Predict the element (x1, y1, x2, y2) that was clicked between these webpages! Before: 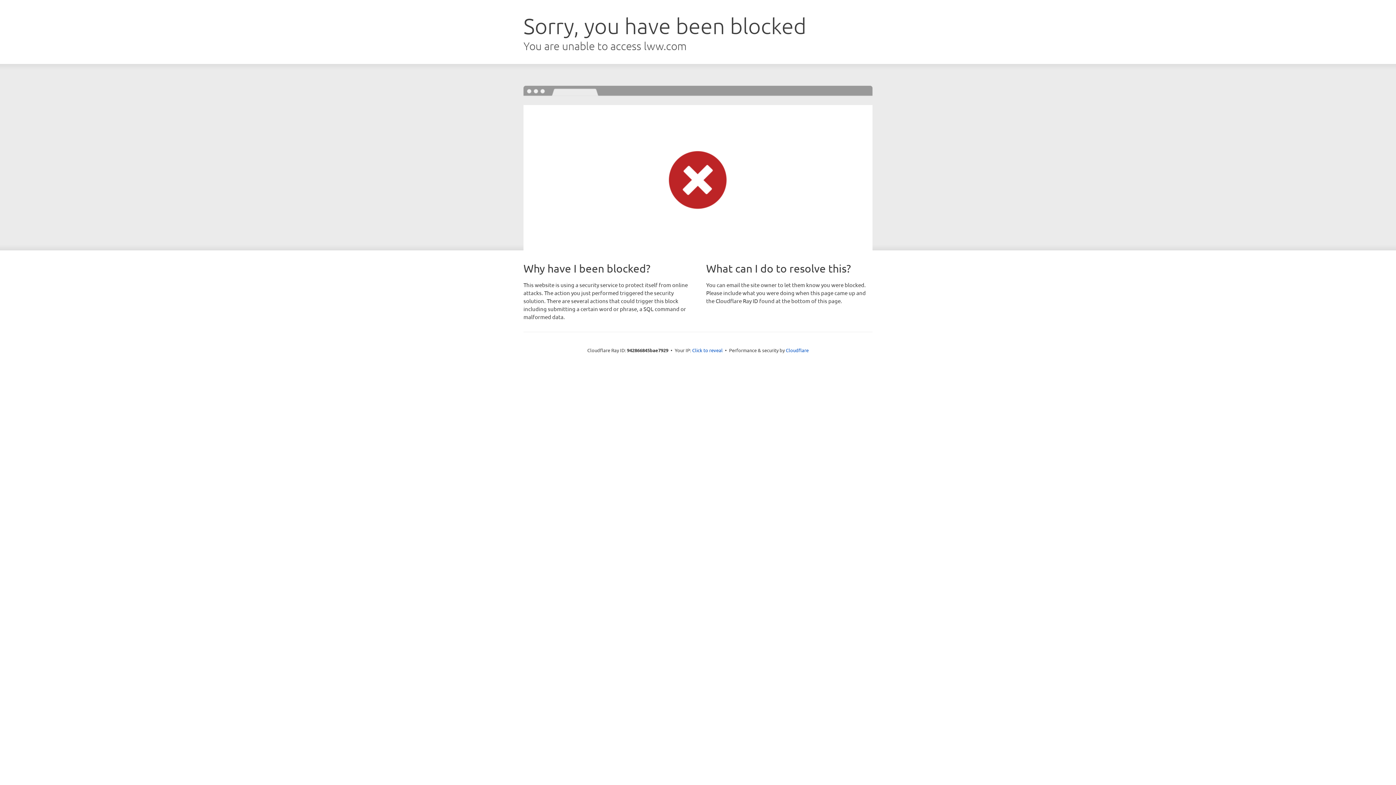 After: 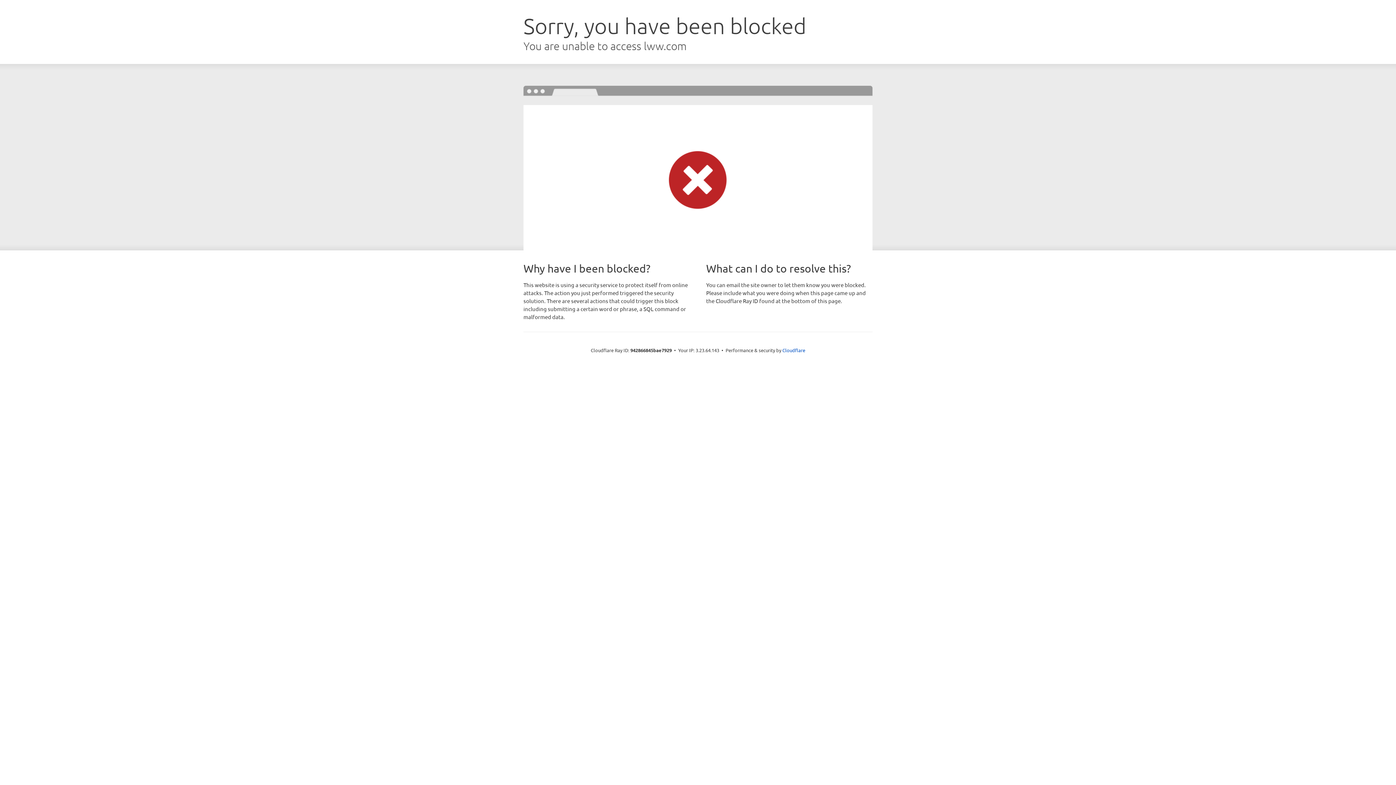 Action: label: Click to reveal bbox: (692, 346, 722, 353)